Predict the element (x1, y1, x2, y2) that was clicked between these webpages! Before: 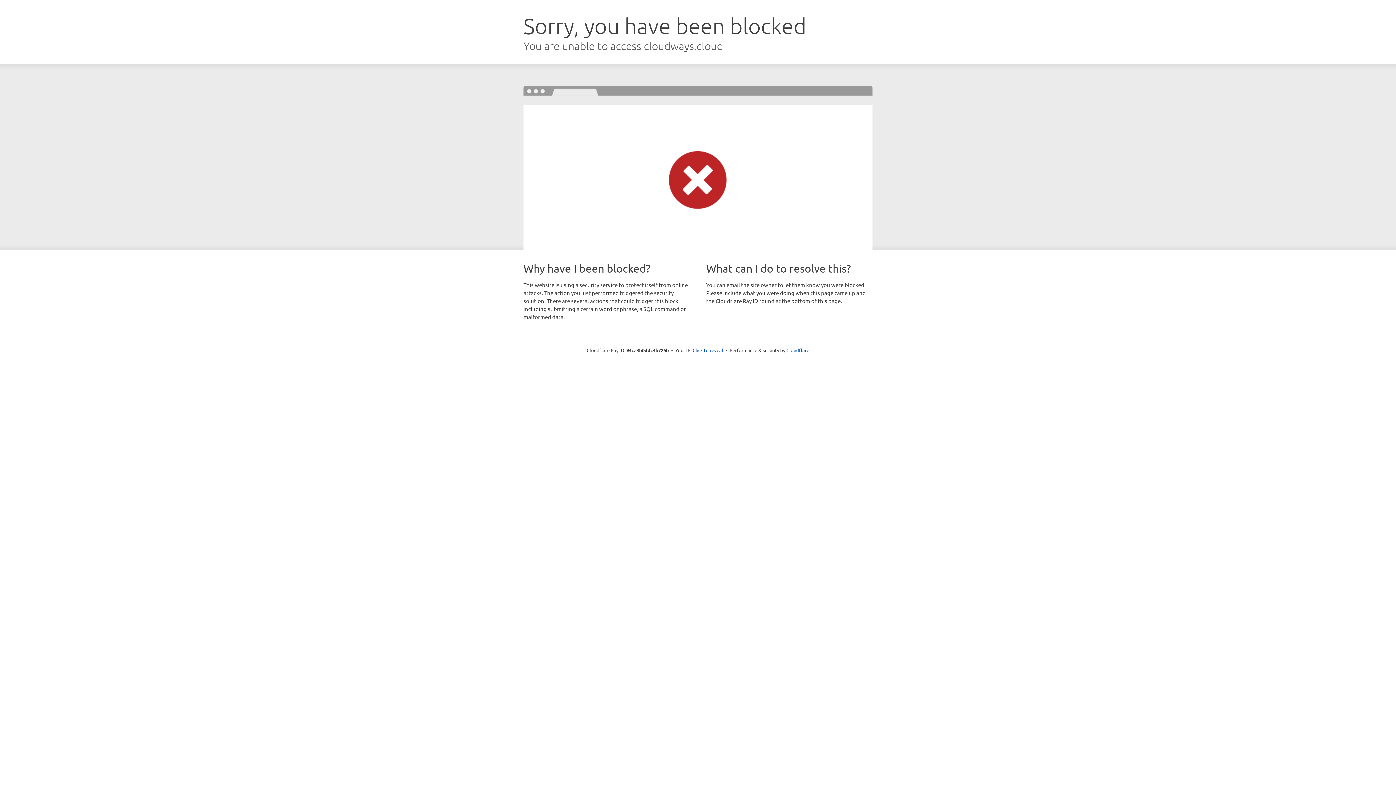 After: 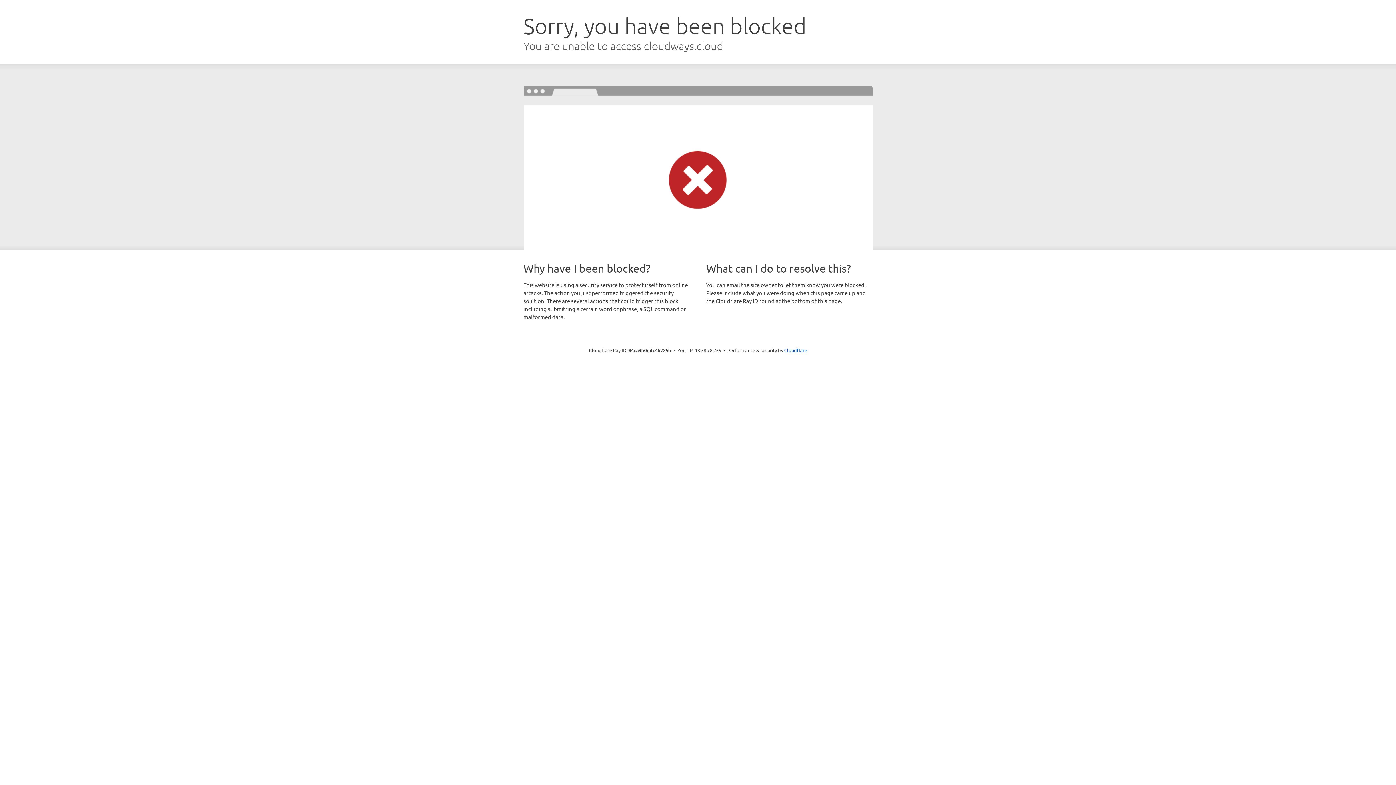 Action: bbox: (692, 346, 723, 353) label: Click to reveal